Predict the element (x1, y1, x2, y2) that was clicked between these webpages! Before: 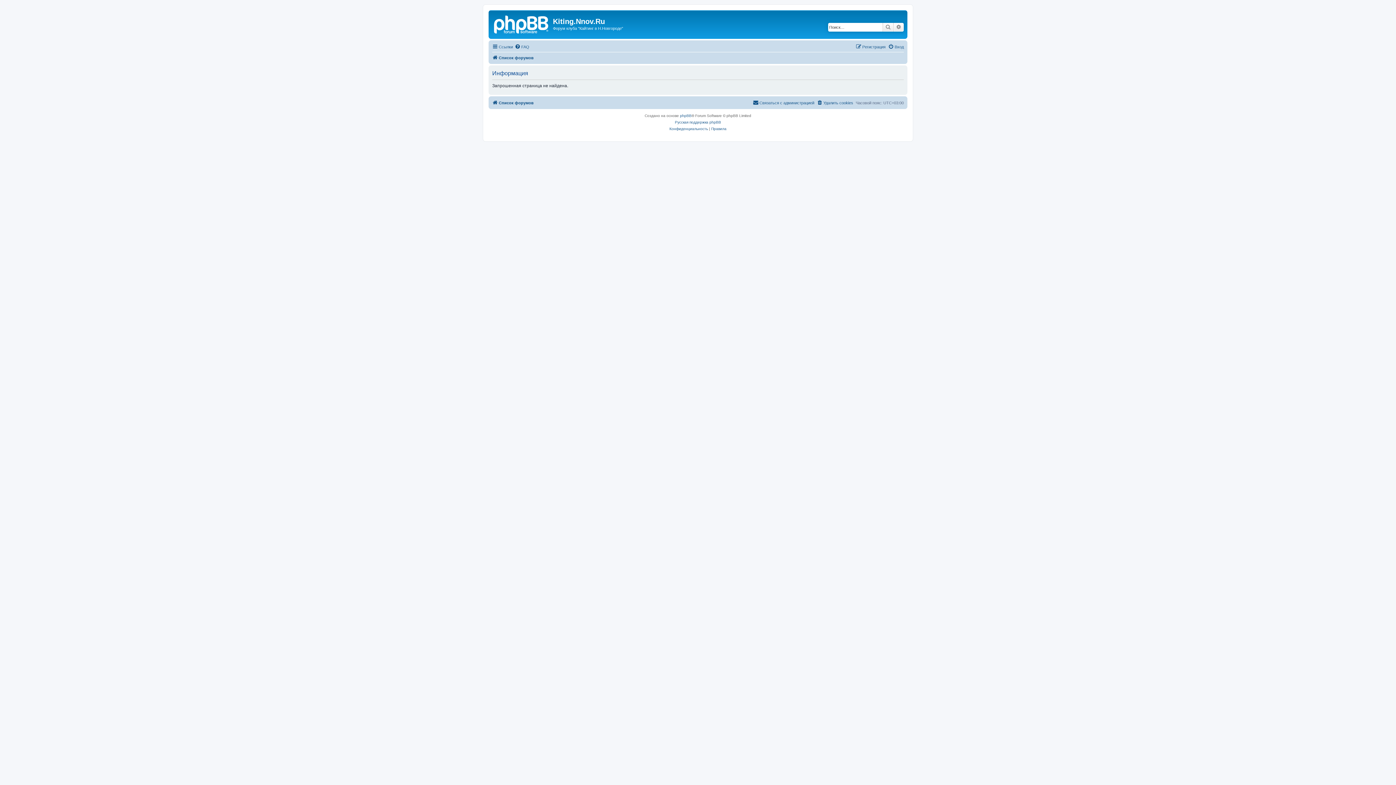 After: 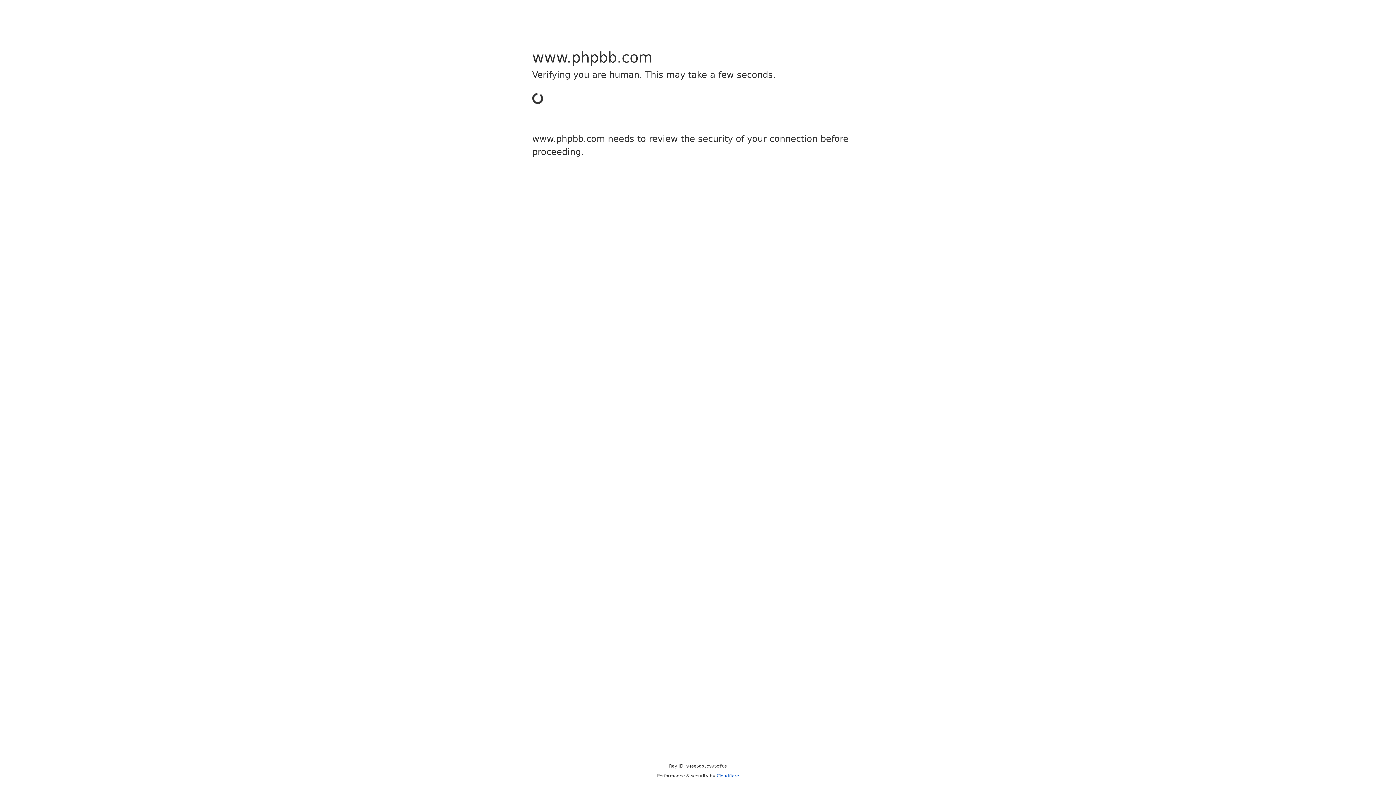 Action: label: phpBB bbox: (680, 112, 691, 119)